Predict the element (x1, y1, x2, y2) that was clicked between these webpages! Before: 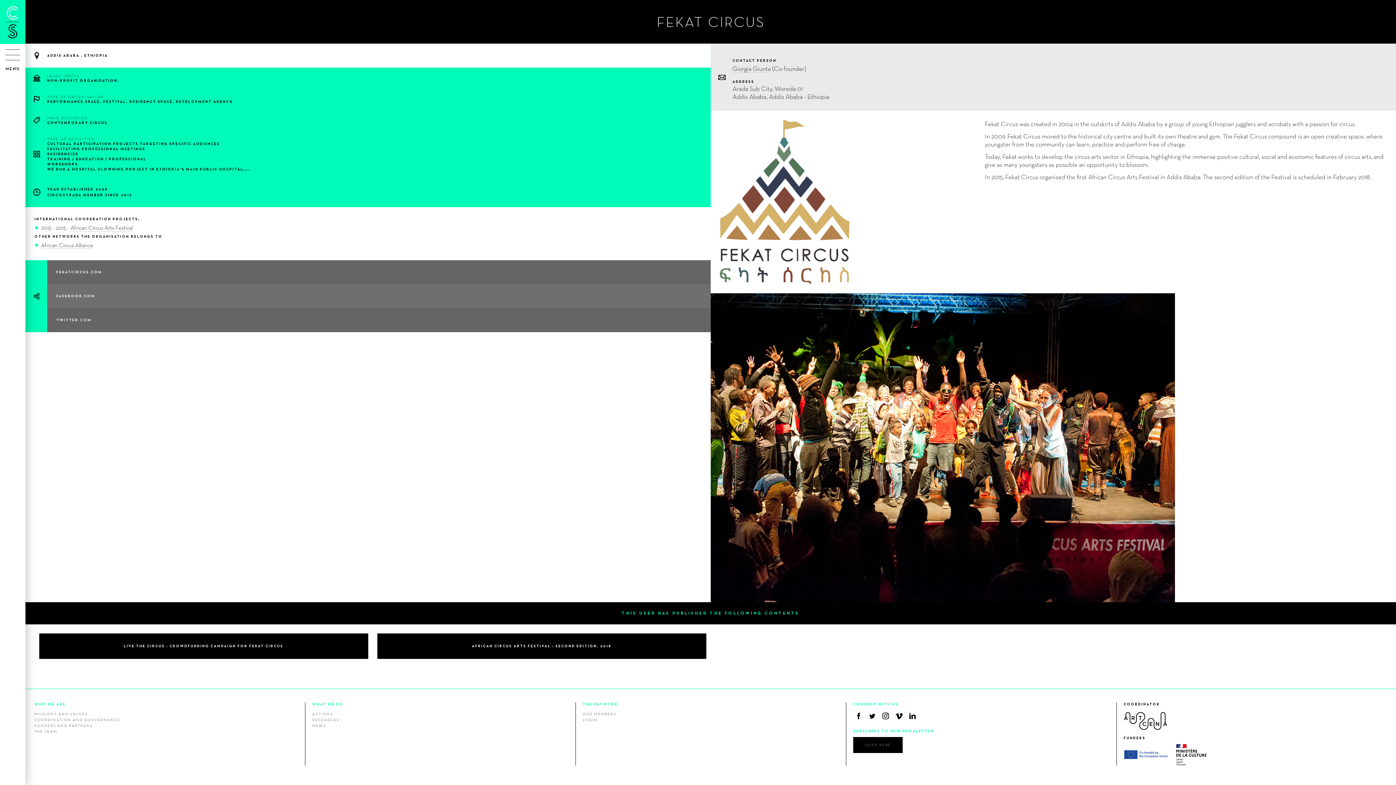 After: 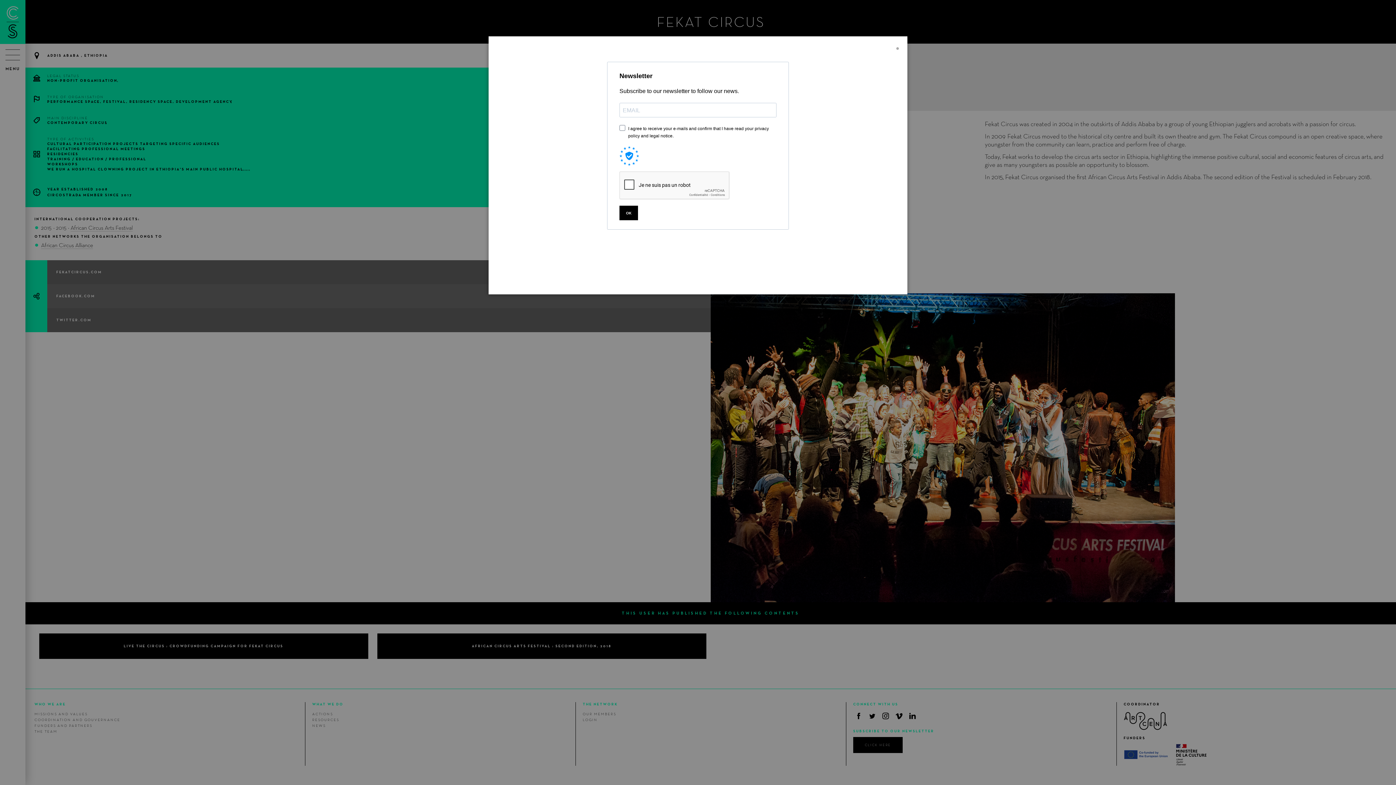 Action: label: CLICK HERE bbox: (853, 737, 902, 753)